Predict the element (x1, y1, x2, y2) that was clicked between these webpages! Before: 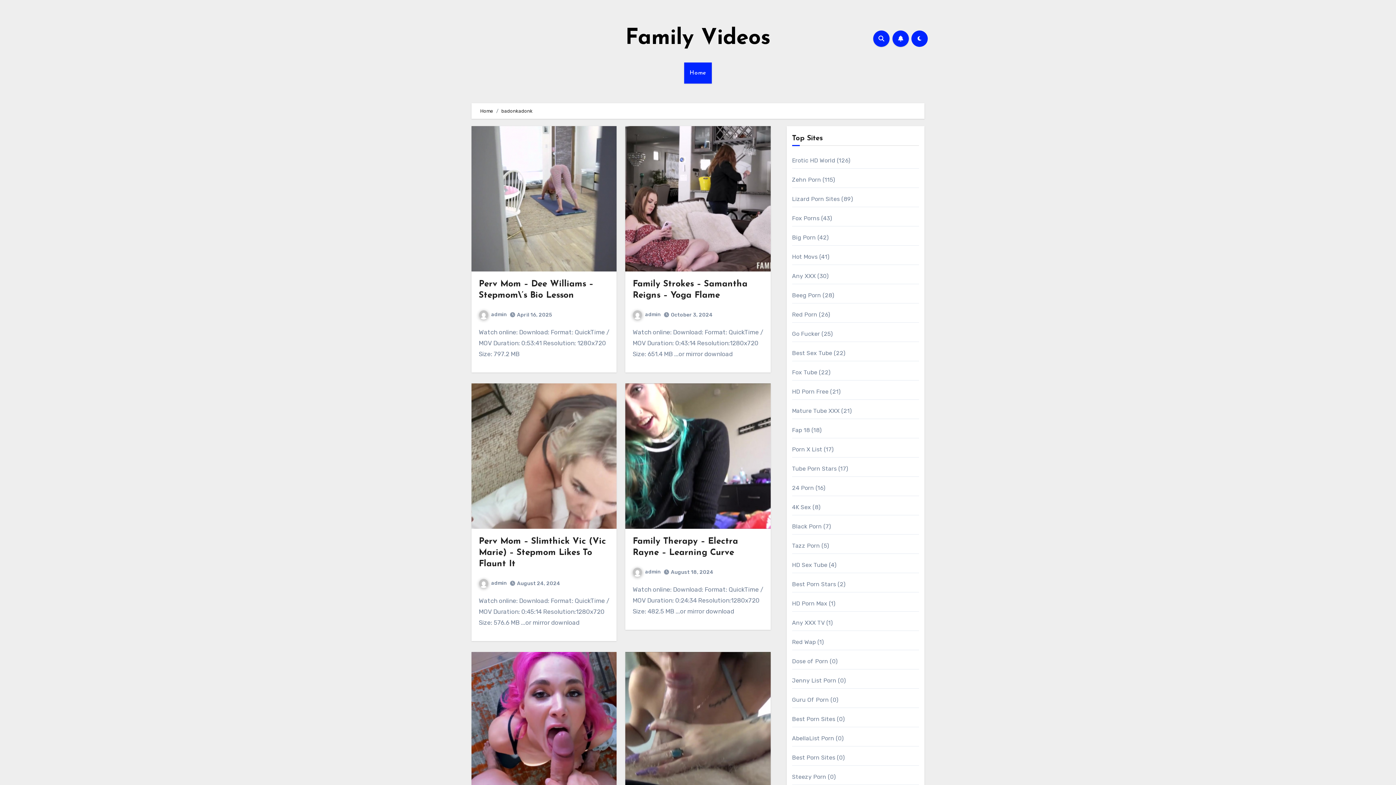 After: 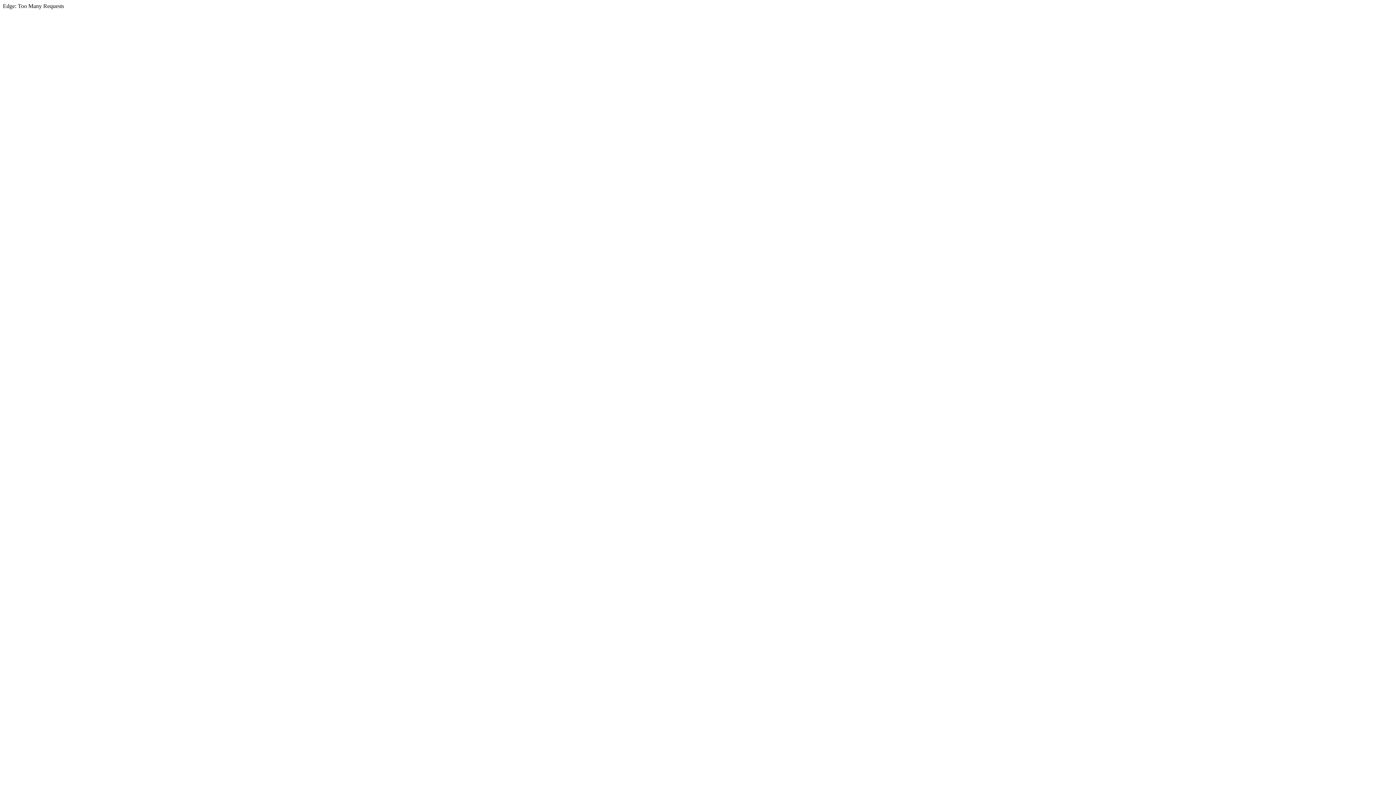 Action: label: Red Porn (26) bbox: (792, 311, 830, 318)